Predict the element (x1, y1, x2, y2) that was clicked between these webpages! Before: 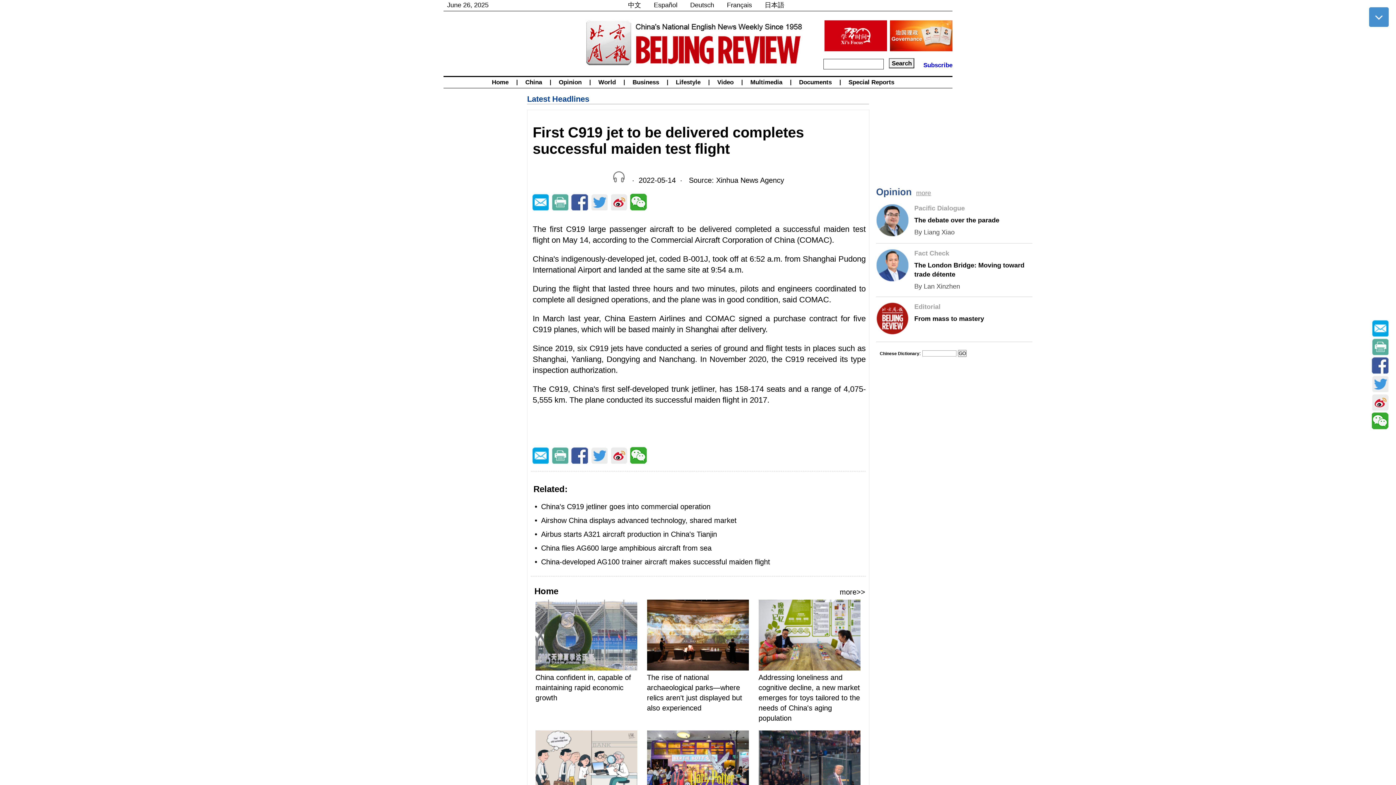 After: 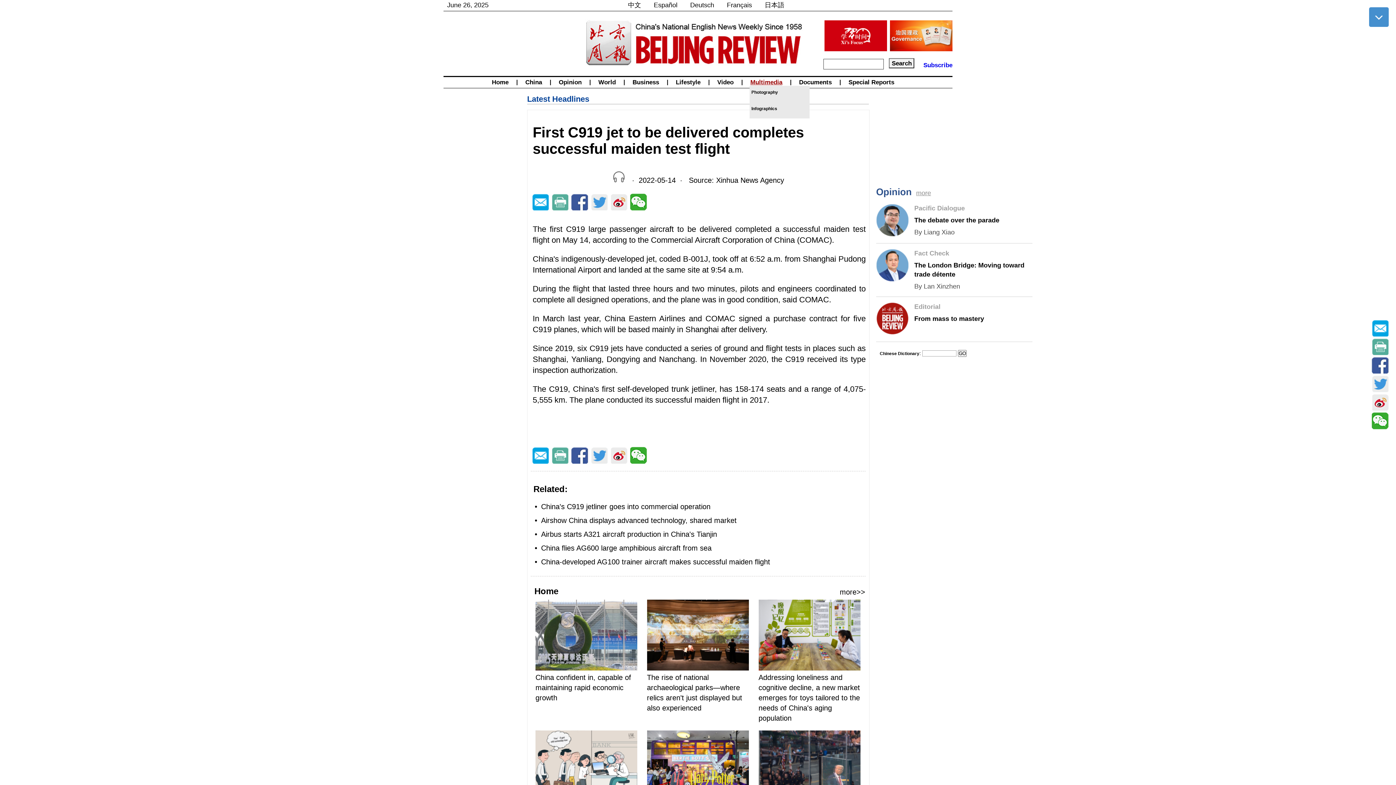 Action: label: Multimedia bbox: (748, 77, 784, 87)